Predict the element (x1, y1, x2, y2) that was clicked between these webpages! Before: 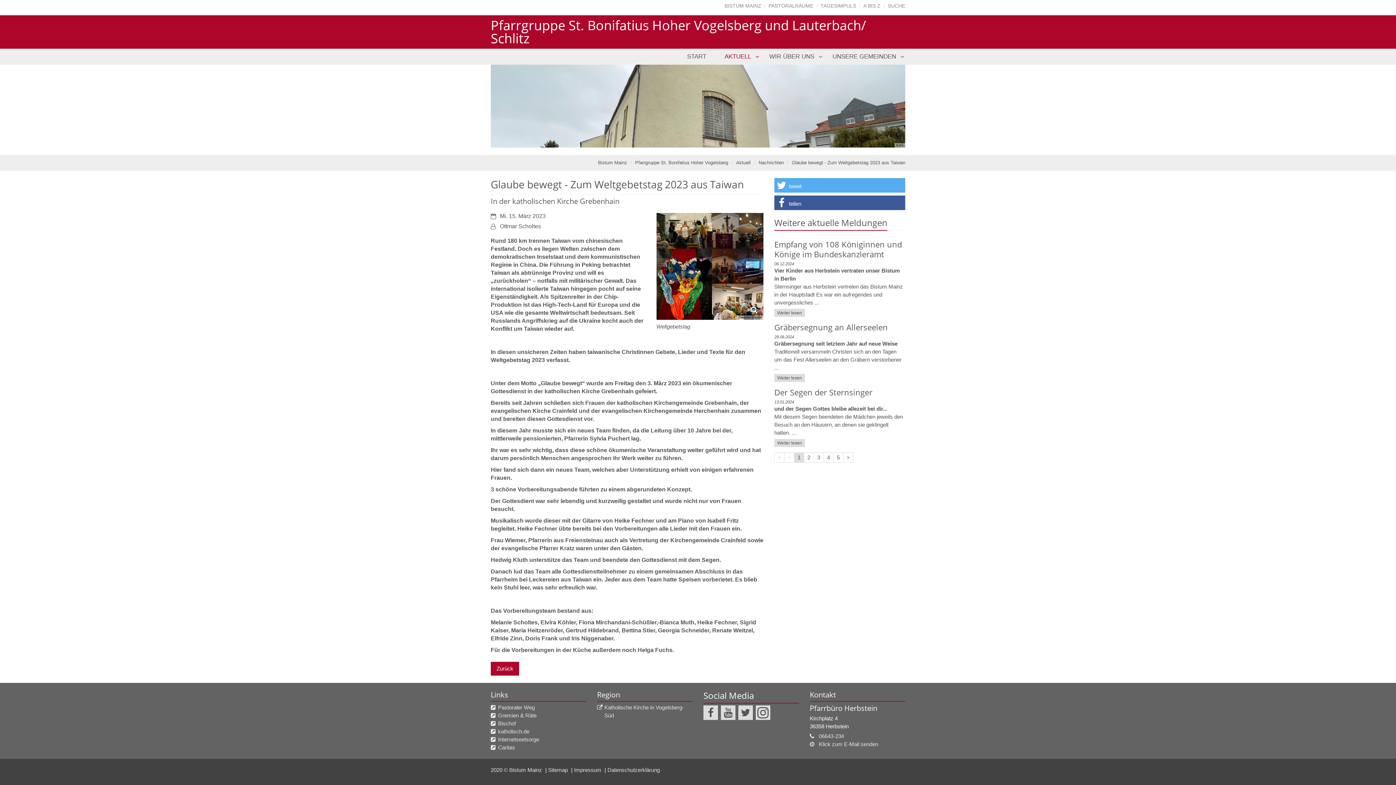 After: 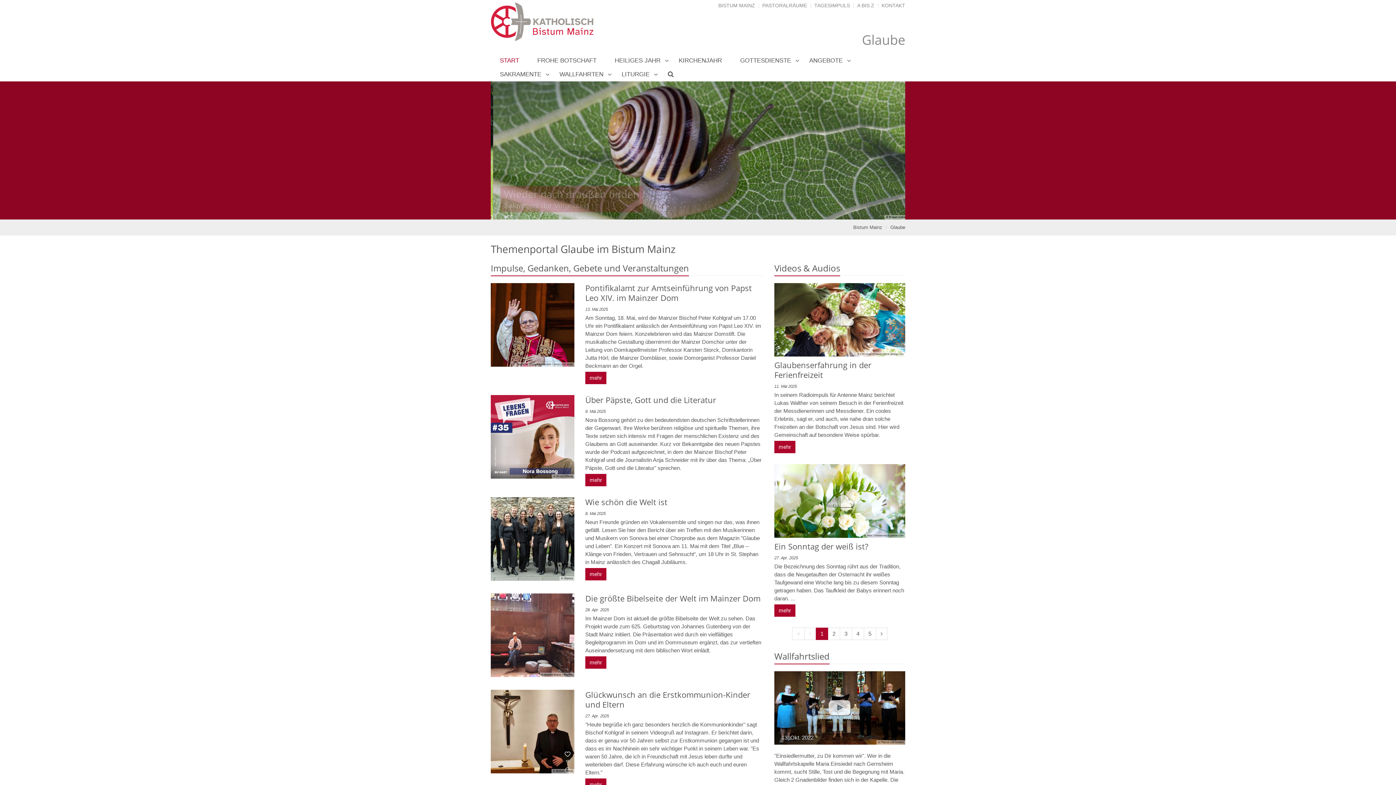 Action: label: TAGESIMPULS bbox: (820, 2, 856, 8)